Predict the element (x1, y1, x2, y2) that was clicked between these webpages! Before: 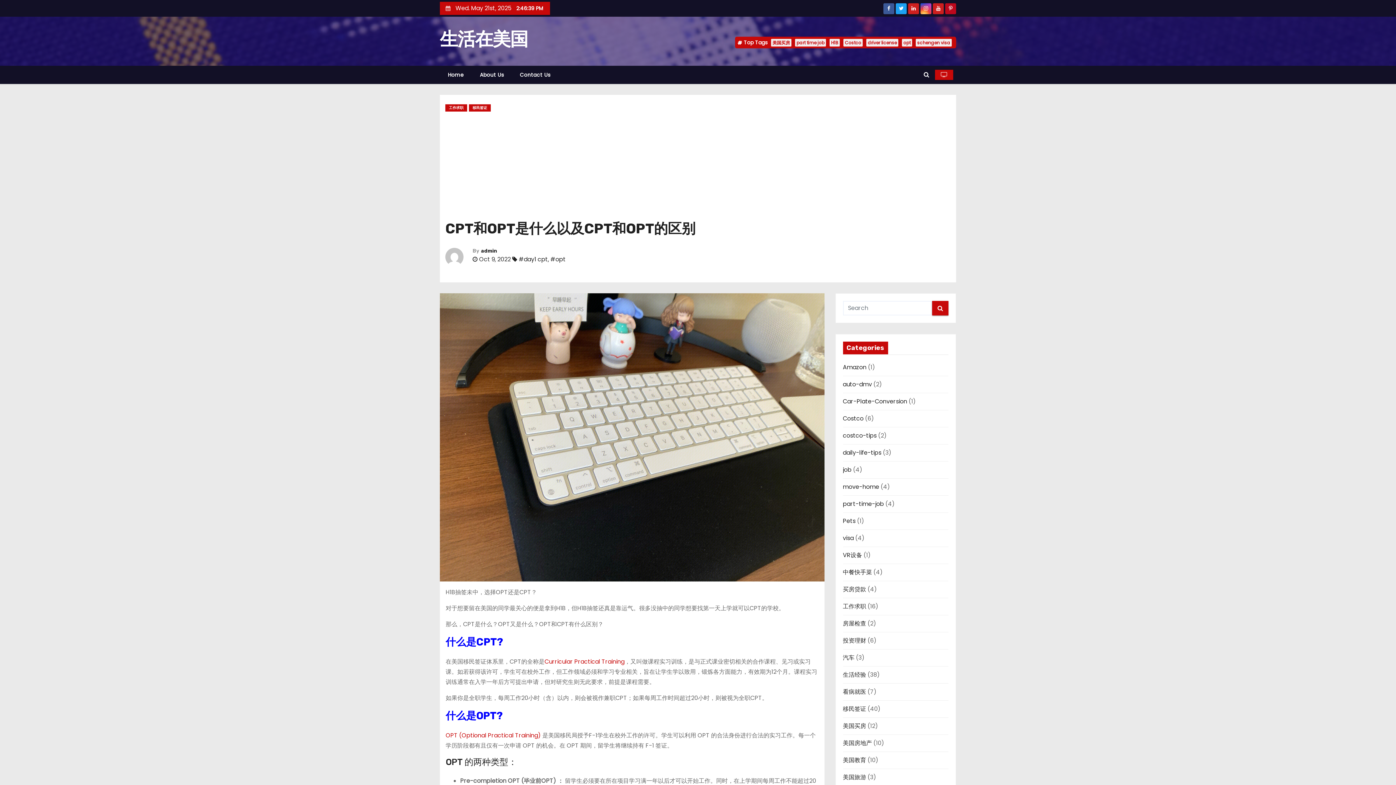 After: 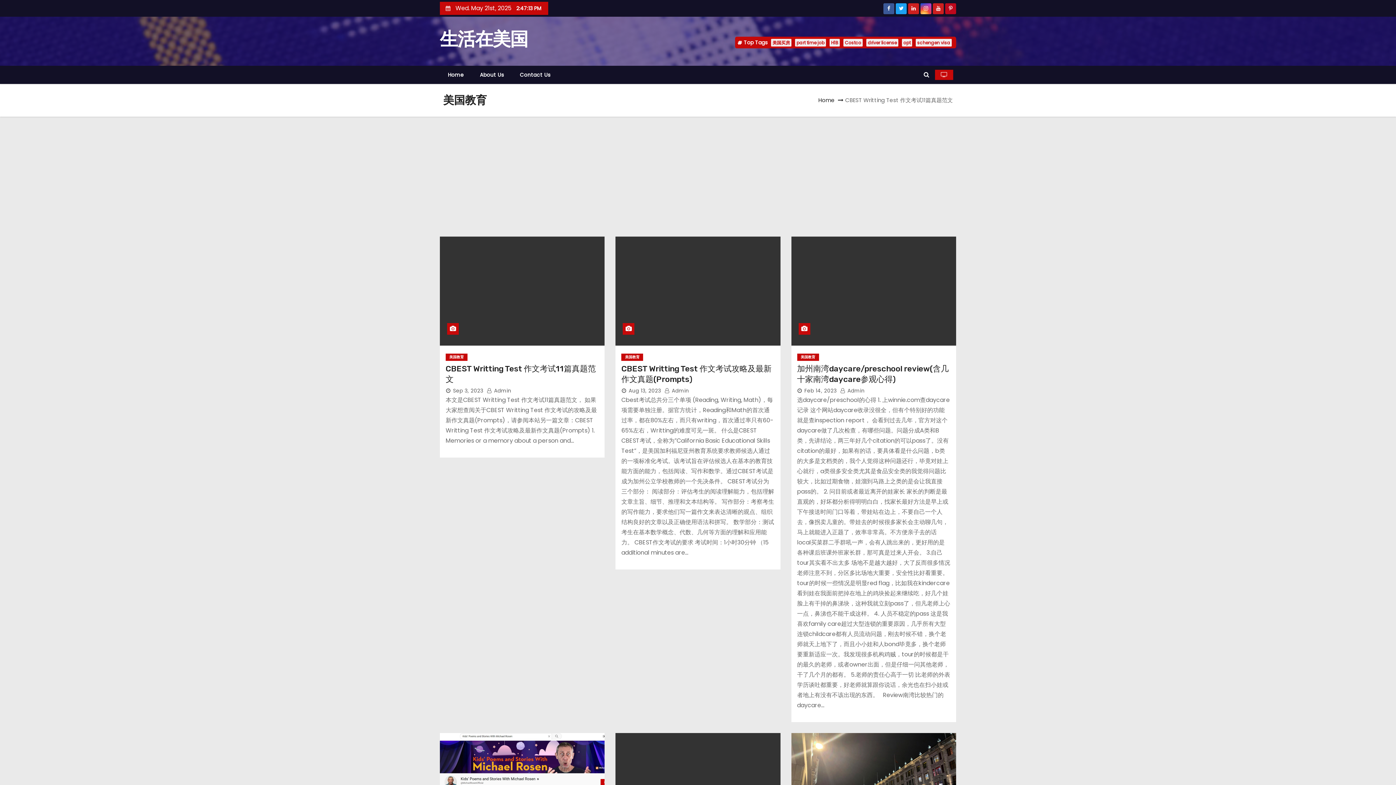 Action: label: 美国教育 bbox: (843, 756, 866, 764)